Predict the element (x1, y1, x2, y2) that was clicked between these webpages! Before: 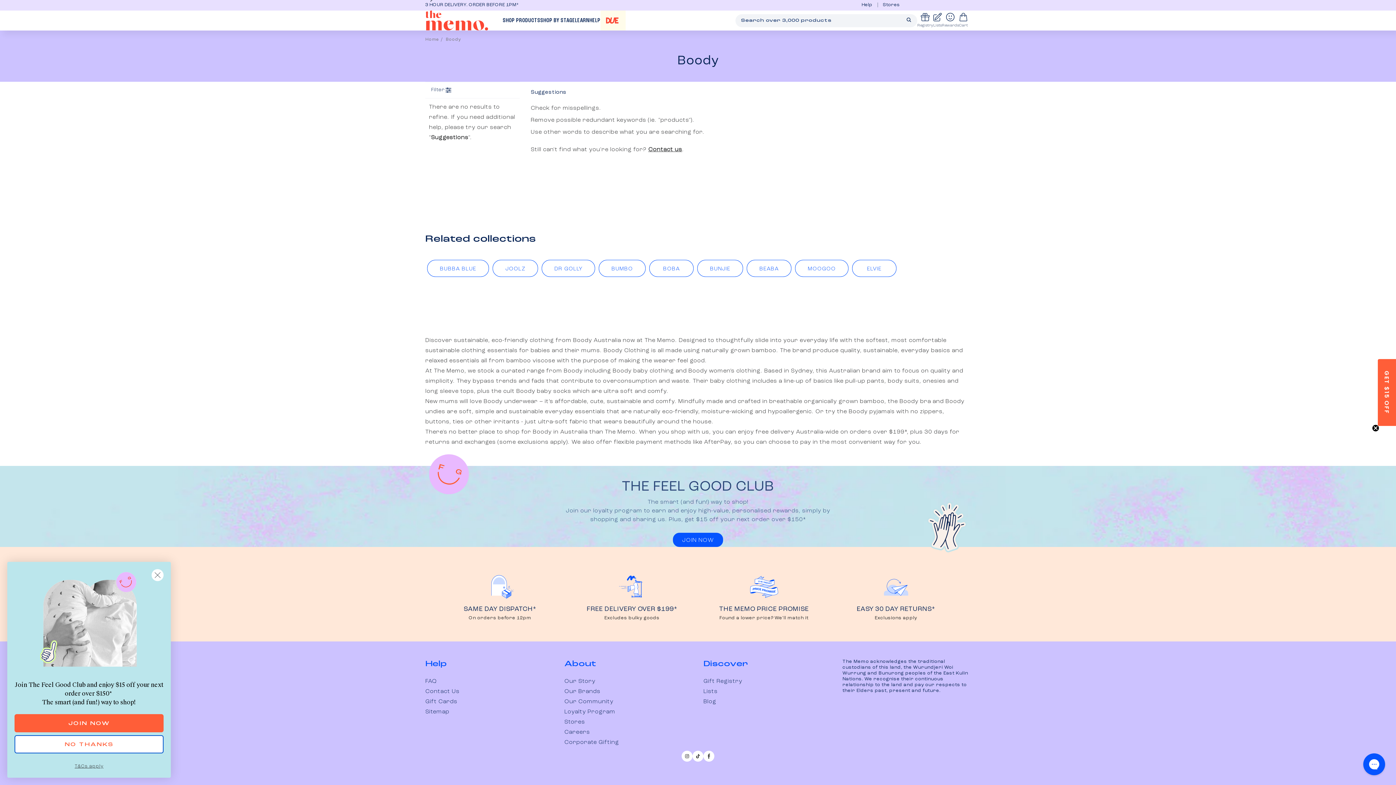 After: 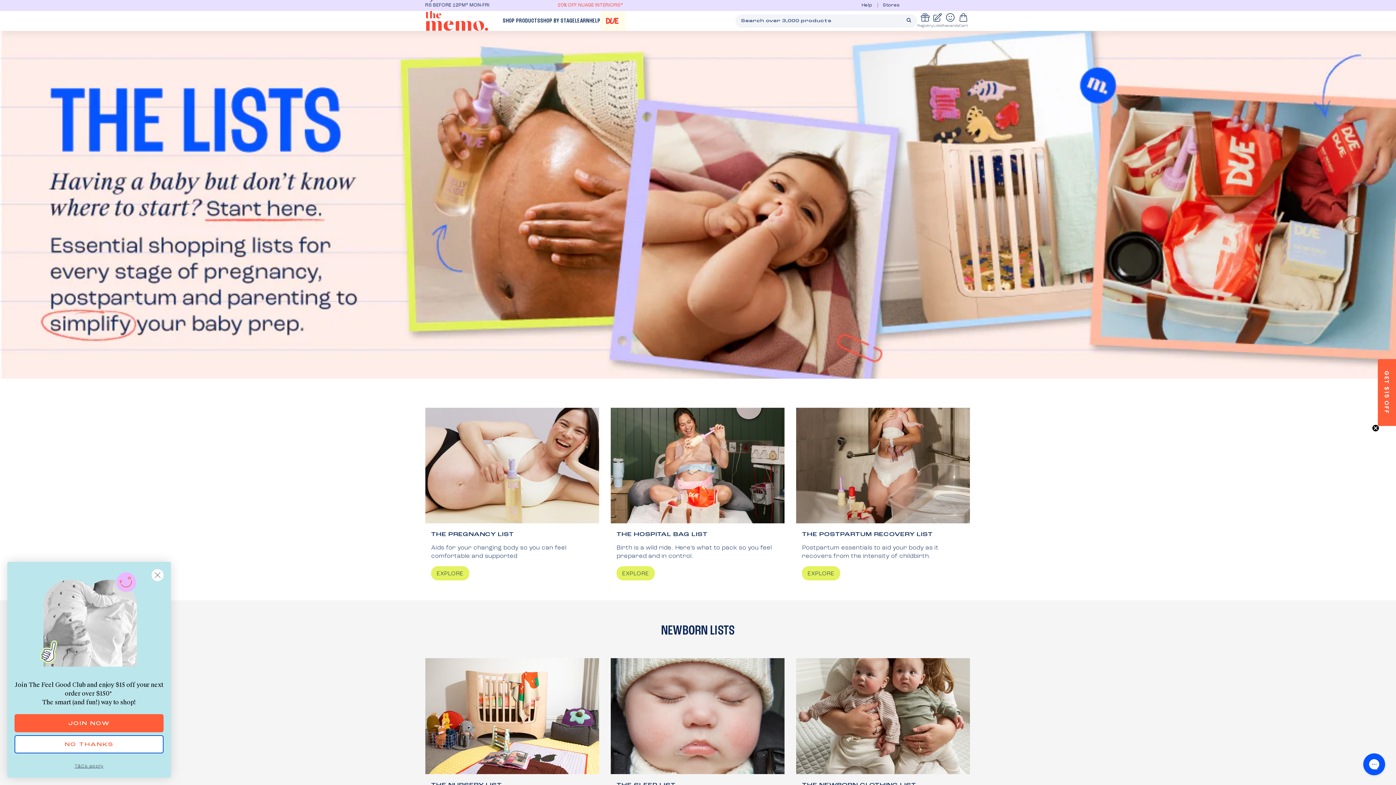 Action: label: Lists bbox: (703, 686, 717, 697)